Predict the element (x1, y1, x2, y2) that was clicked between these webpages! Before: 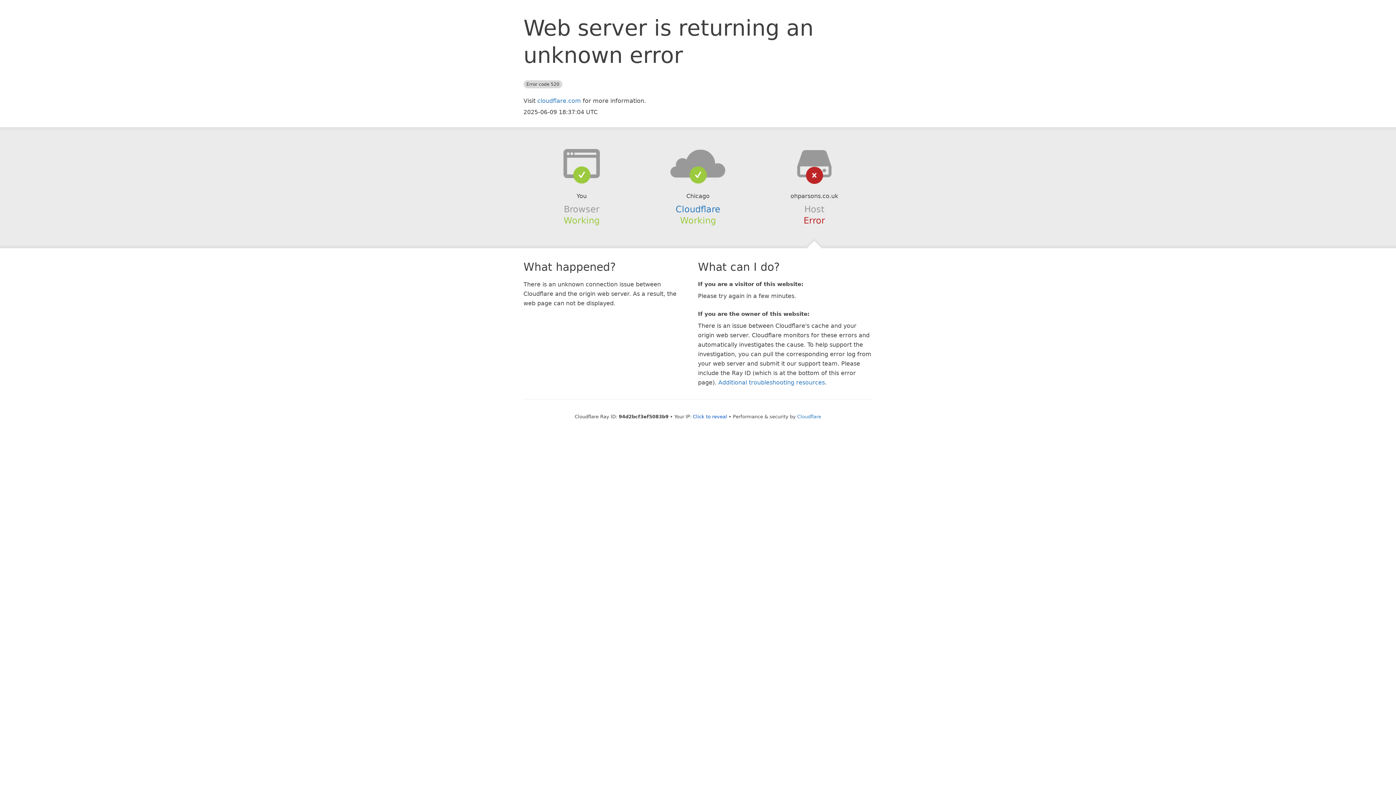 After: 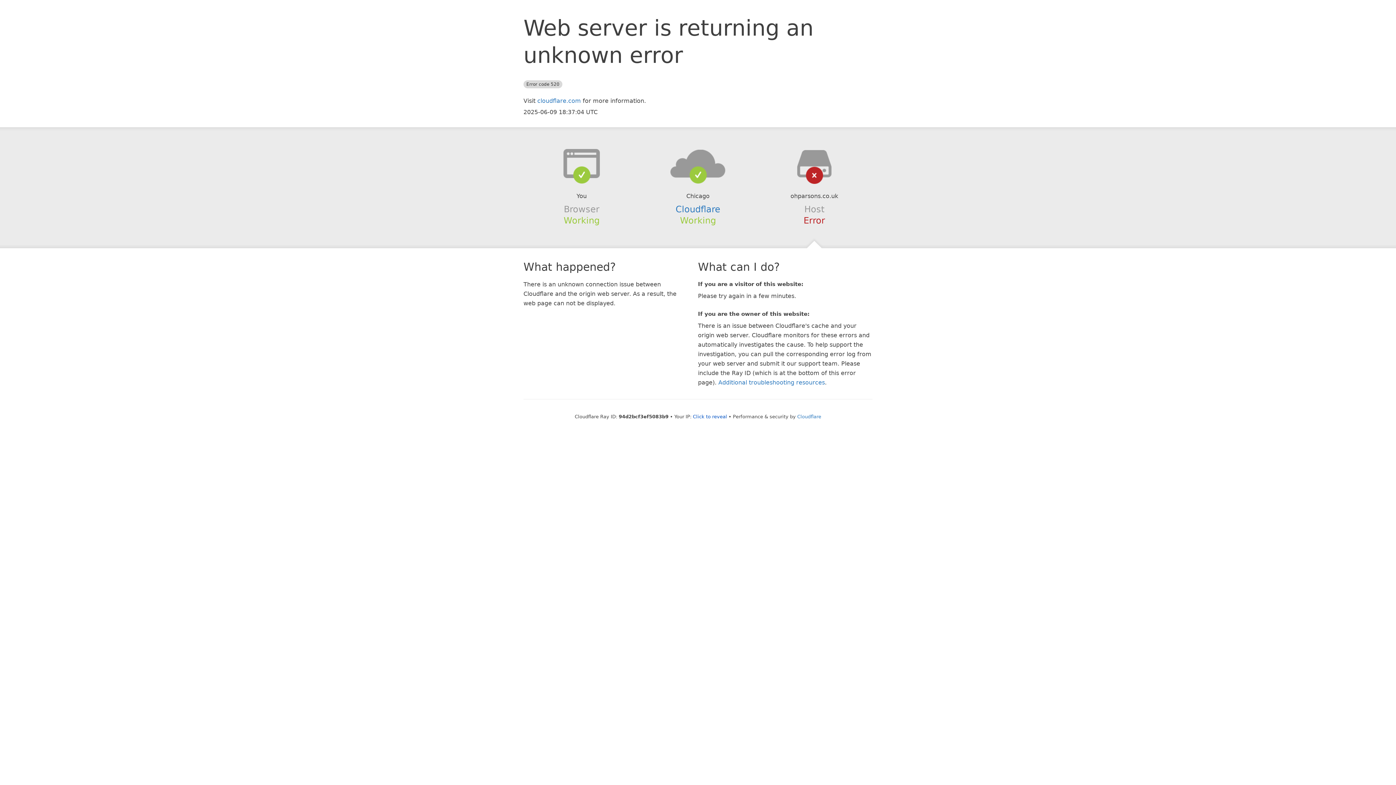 Action: bbox: (639, 148, 756, 178)